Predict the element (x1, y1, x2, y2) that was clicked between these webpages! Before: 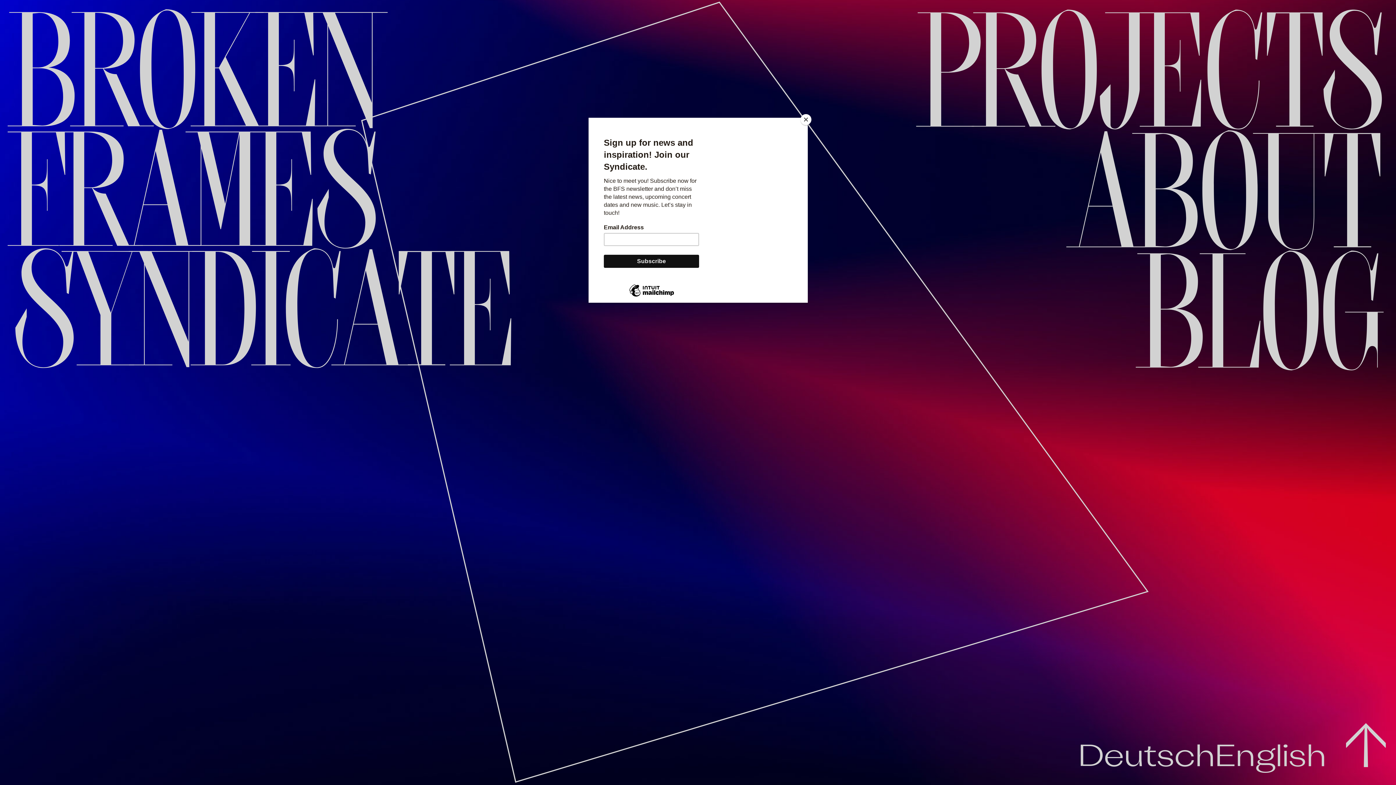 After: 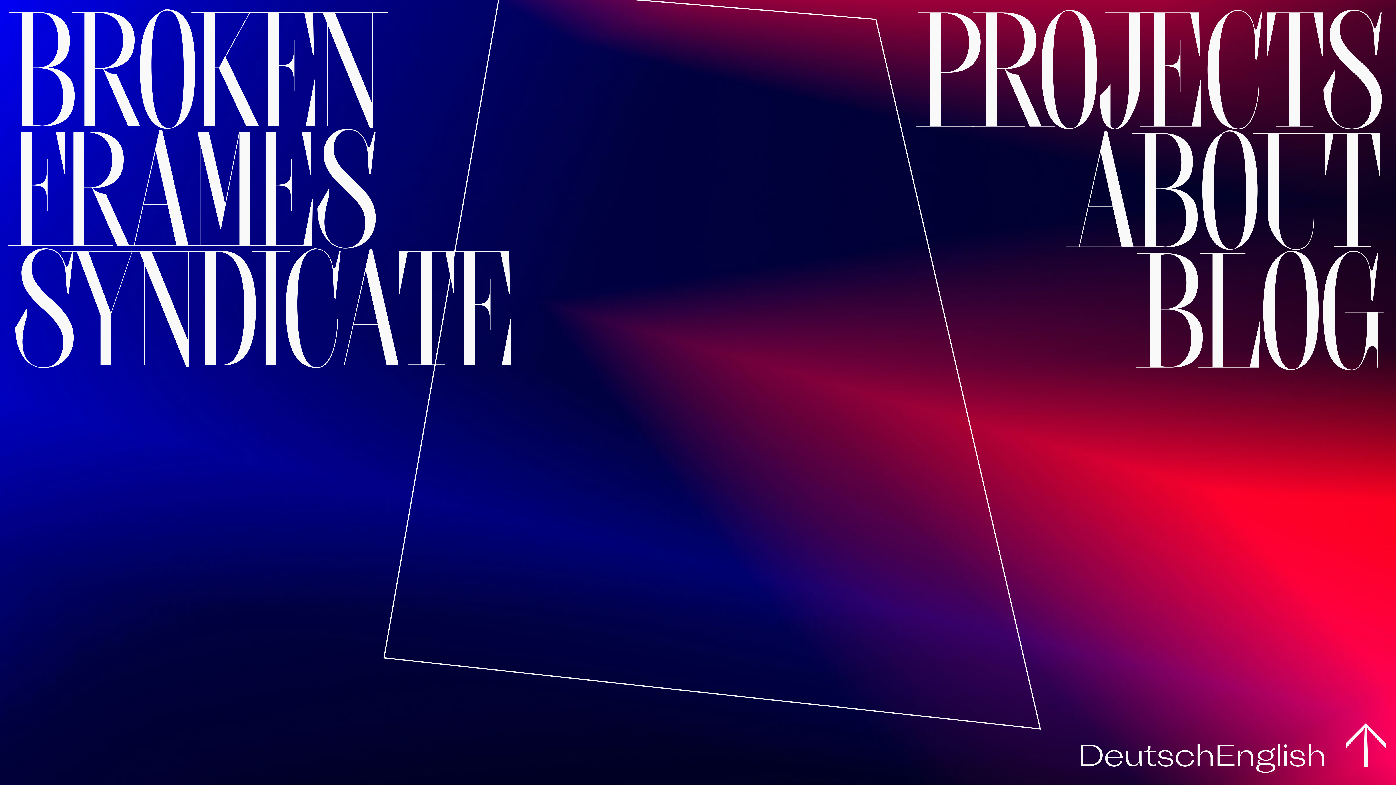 Action: bbox: (800, 114, 811, 125) label: Close